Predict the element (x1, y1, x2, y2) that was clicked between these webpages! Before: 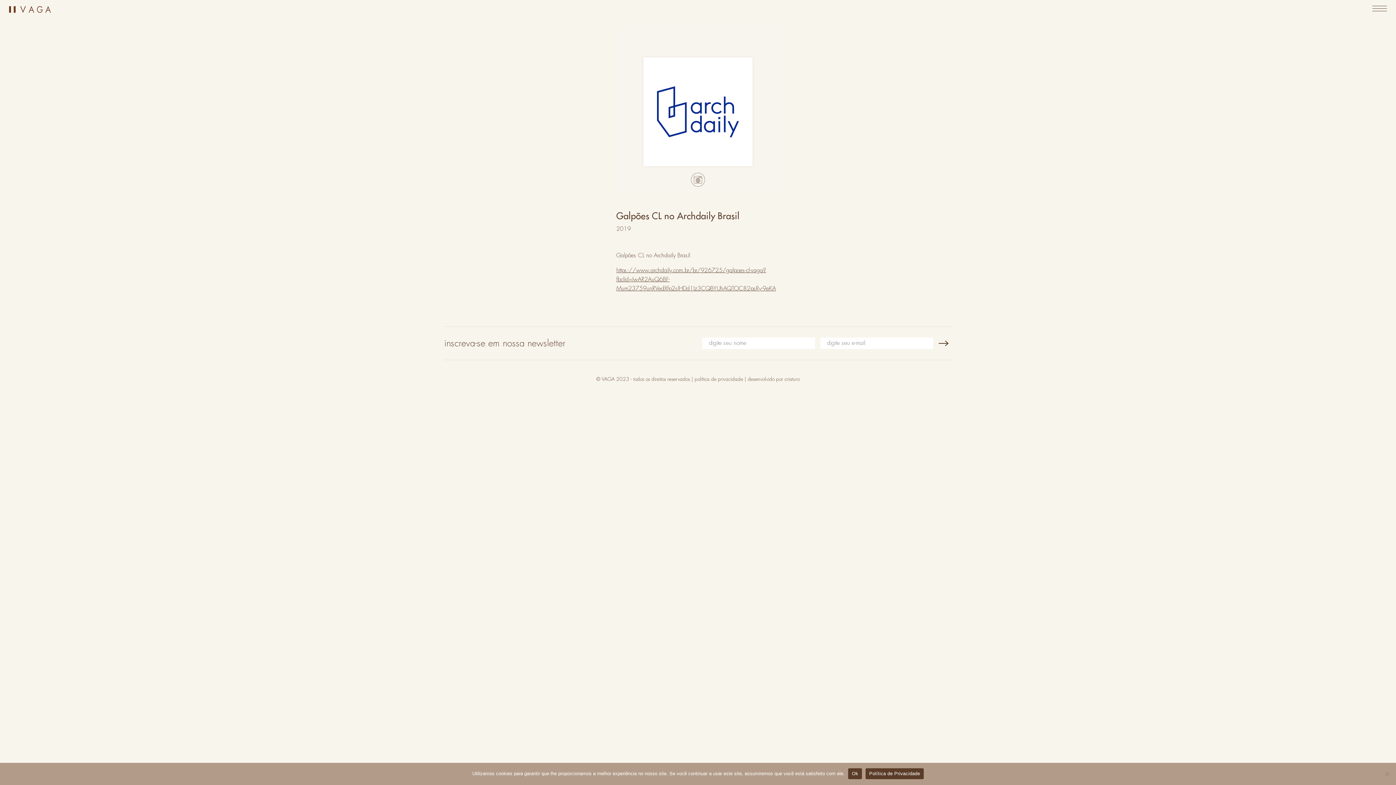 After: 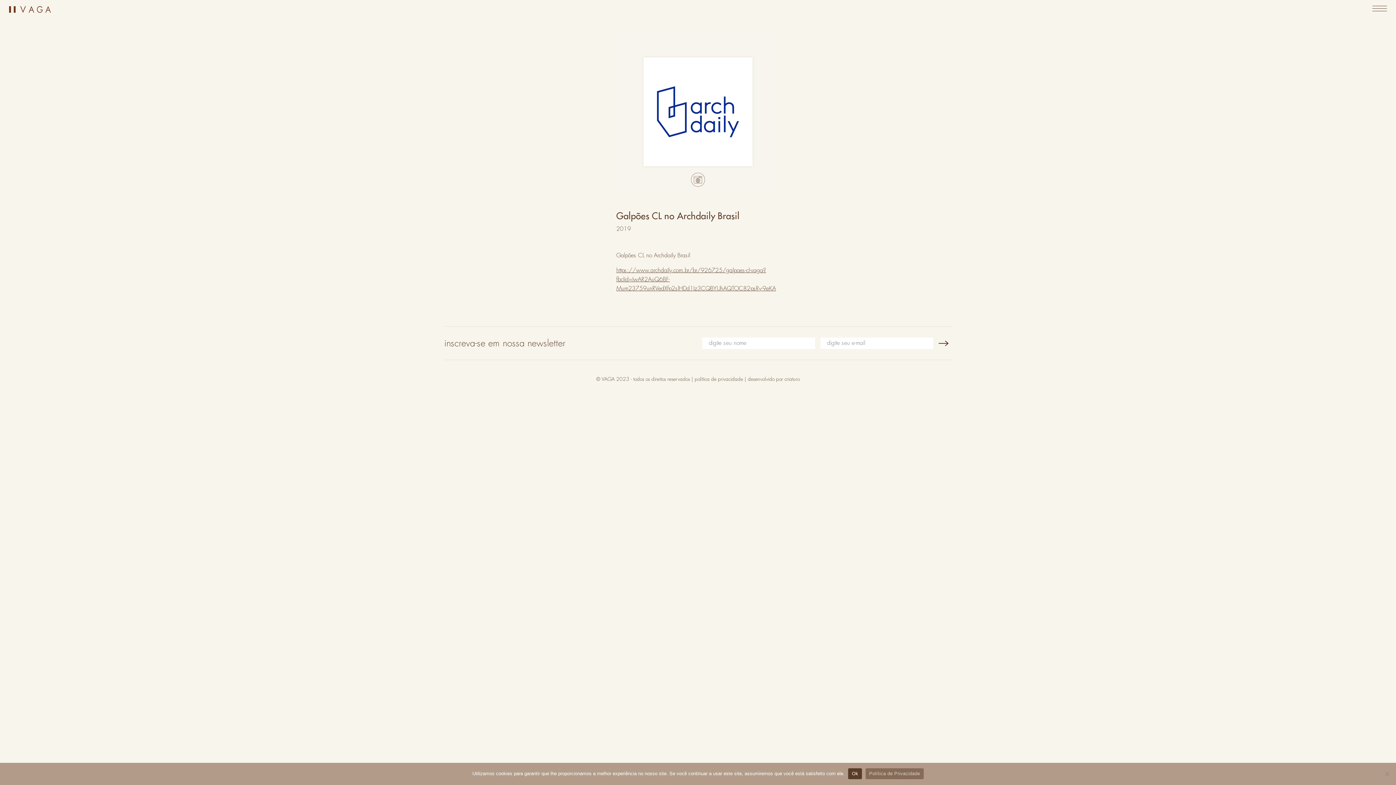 Action: bbox: (865, 768, 923, 779) label: Política de Privacidade